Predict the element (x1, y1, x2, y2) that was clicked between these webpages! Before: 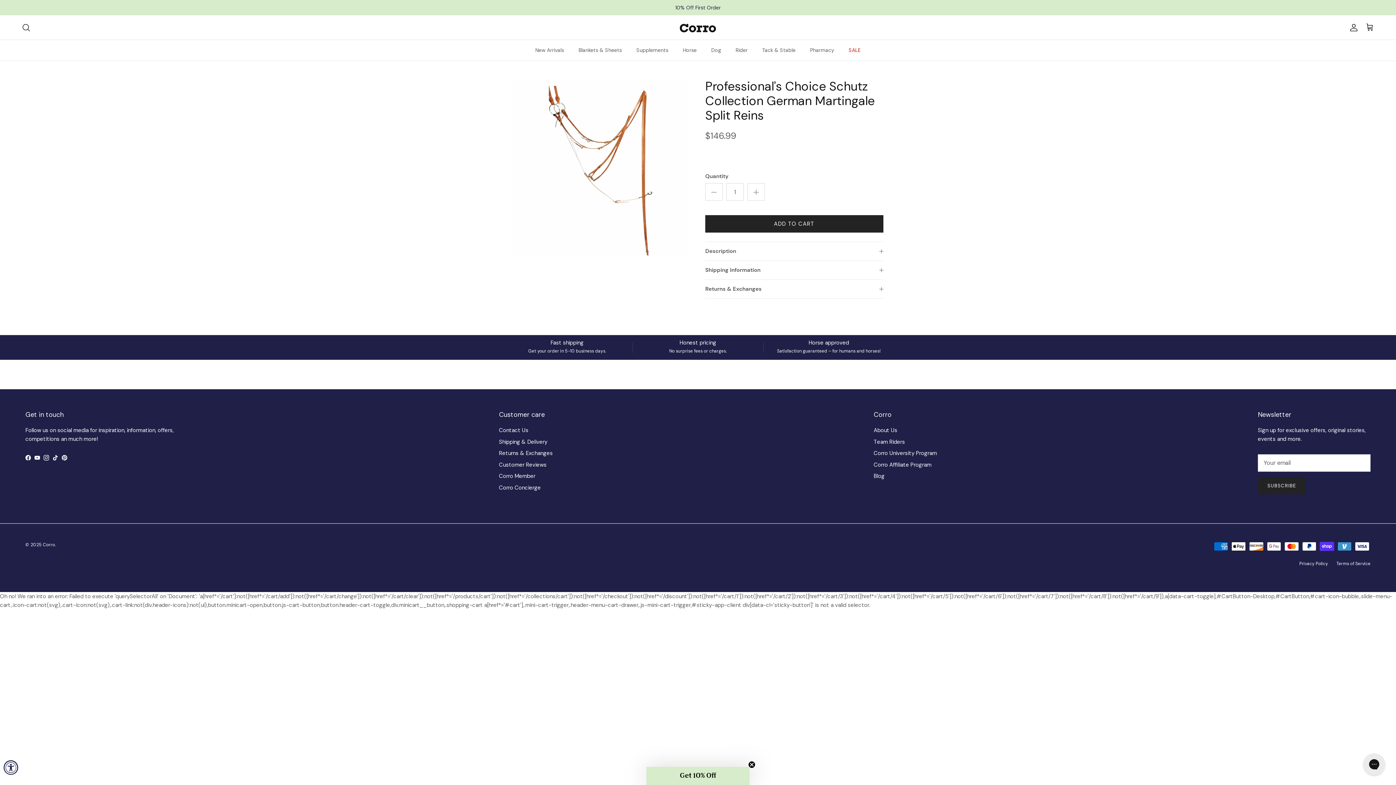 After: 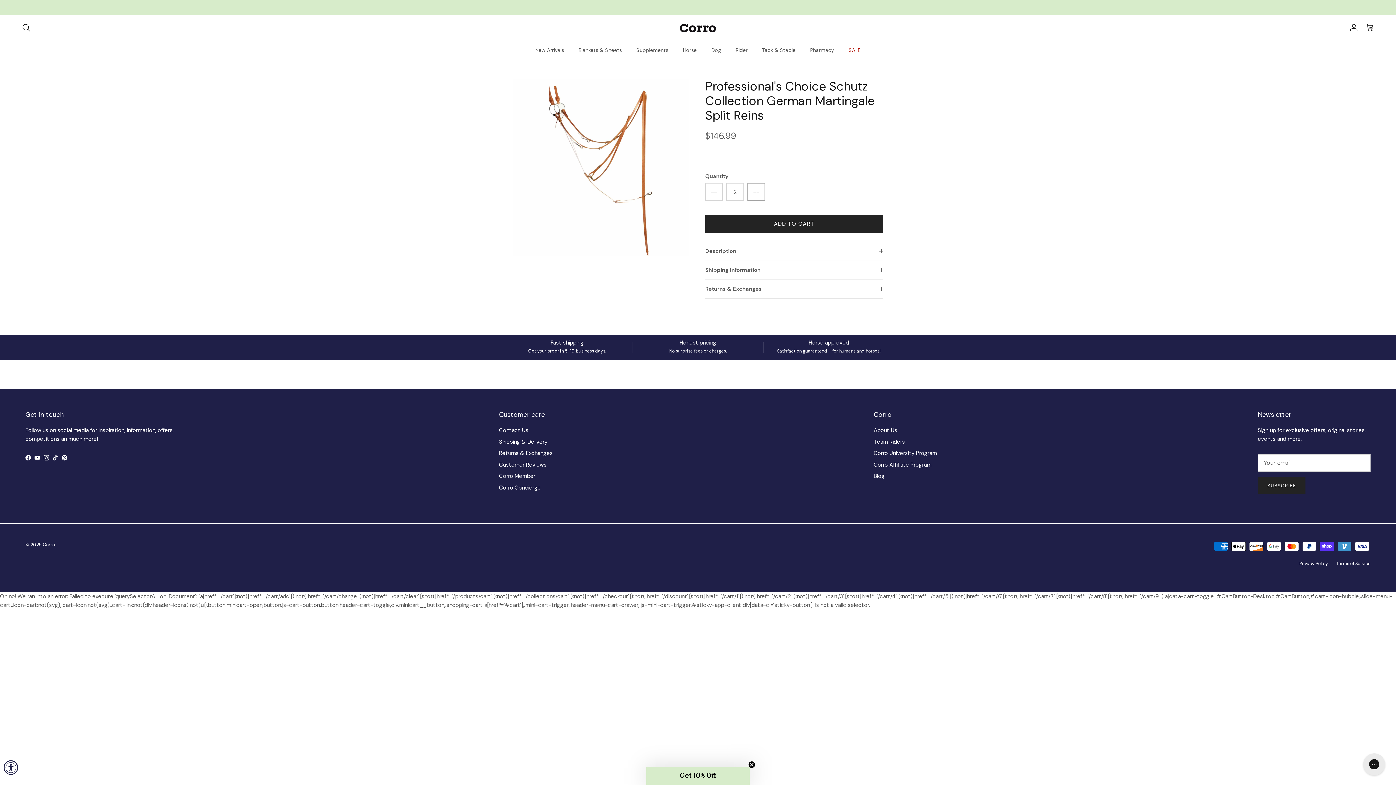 Action: bbox: (747, 183, 765, 200) label: Increase quantity